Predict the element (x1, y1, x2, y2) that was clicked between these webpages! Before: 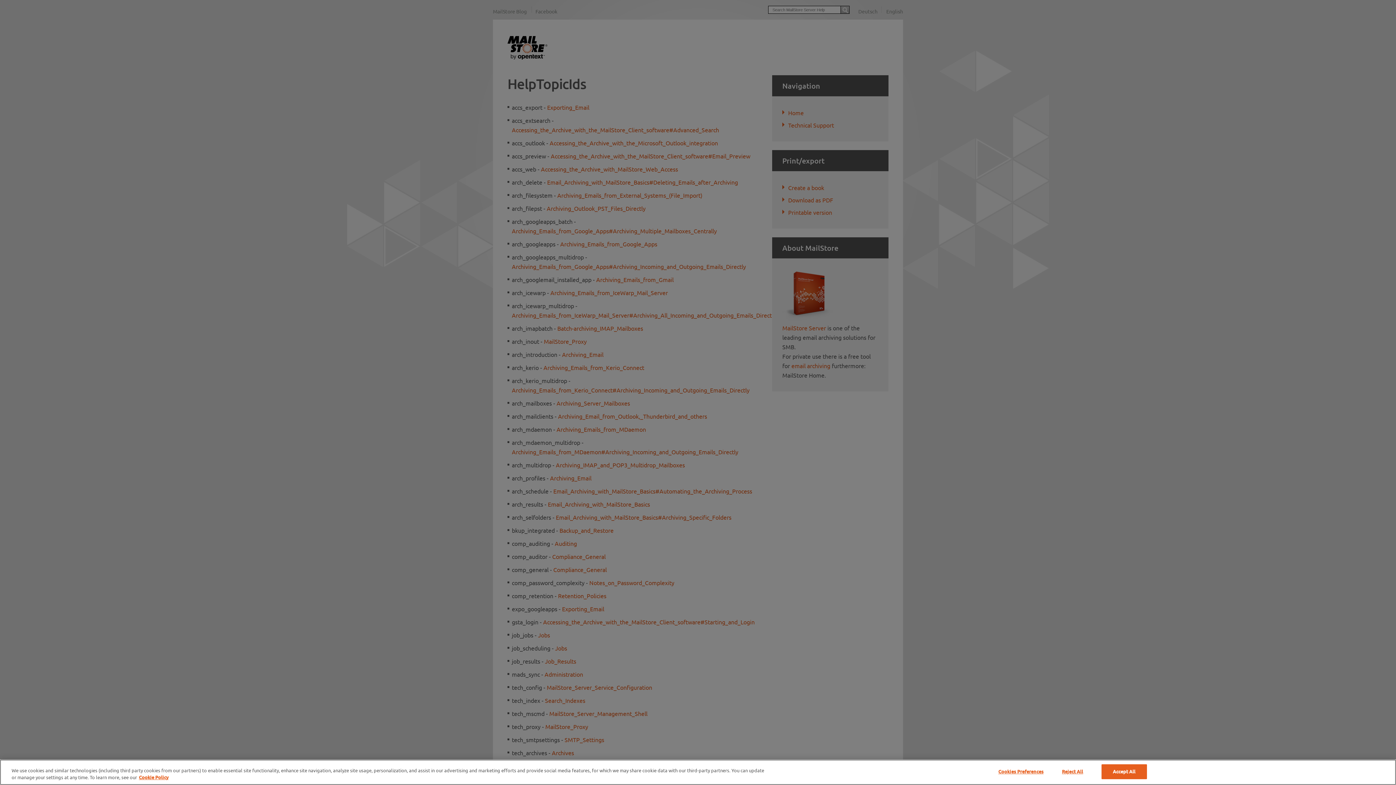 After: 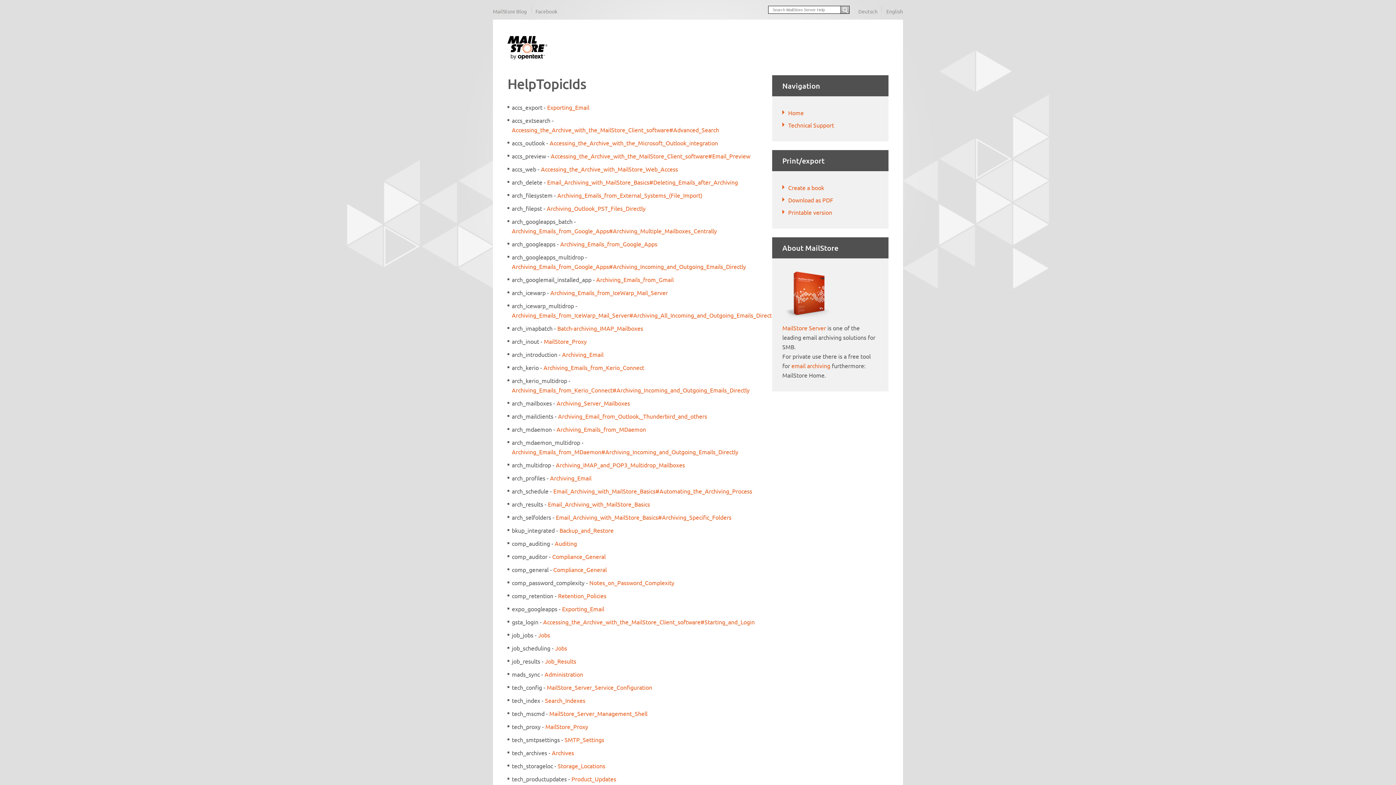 Action: bbox: (1101, 764, 1147, 779) label: Accept All